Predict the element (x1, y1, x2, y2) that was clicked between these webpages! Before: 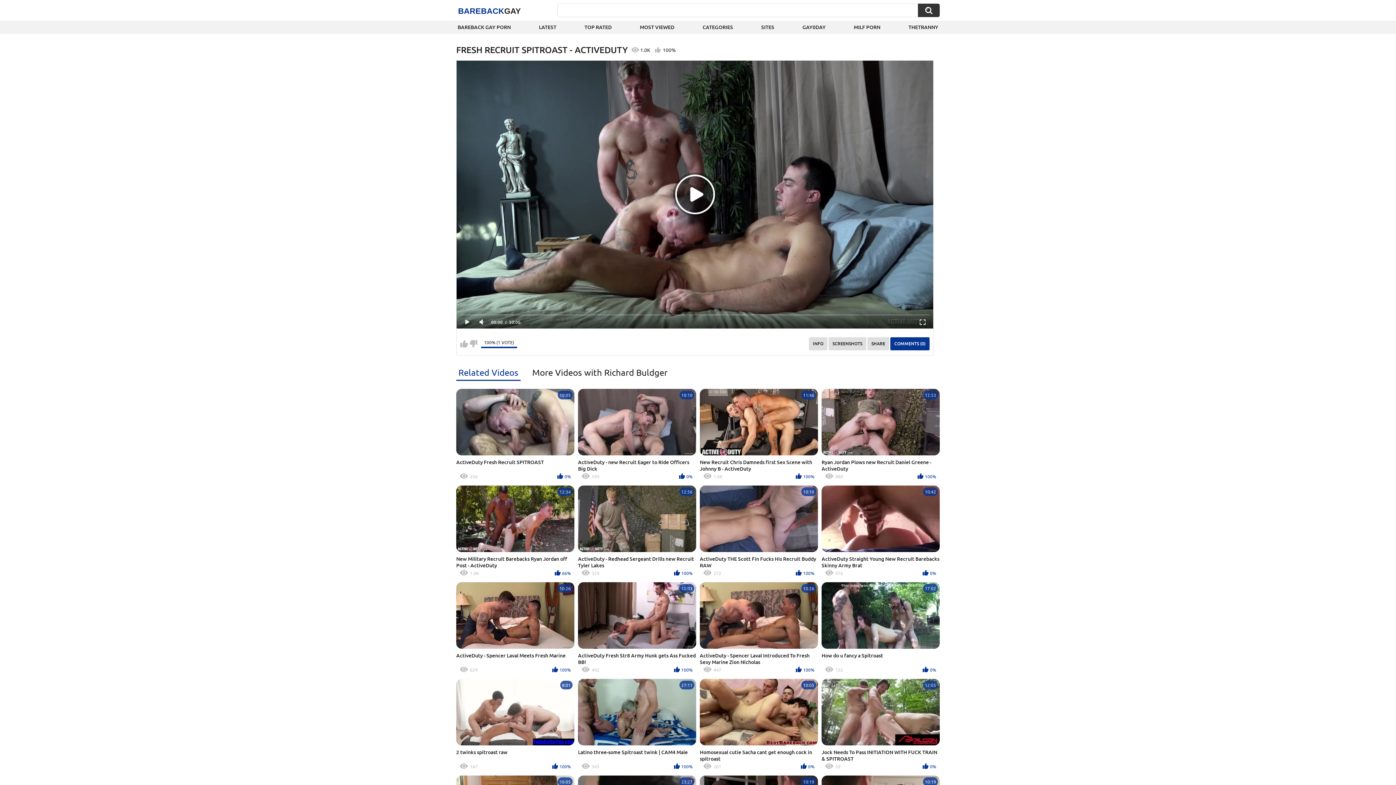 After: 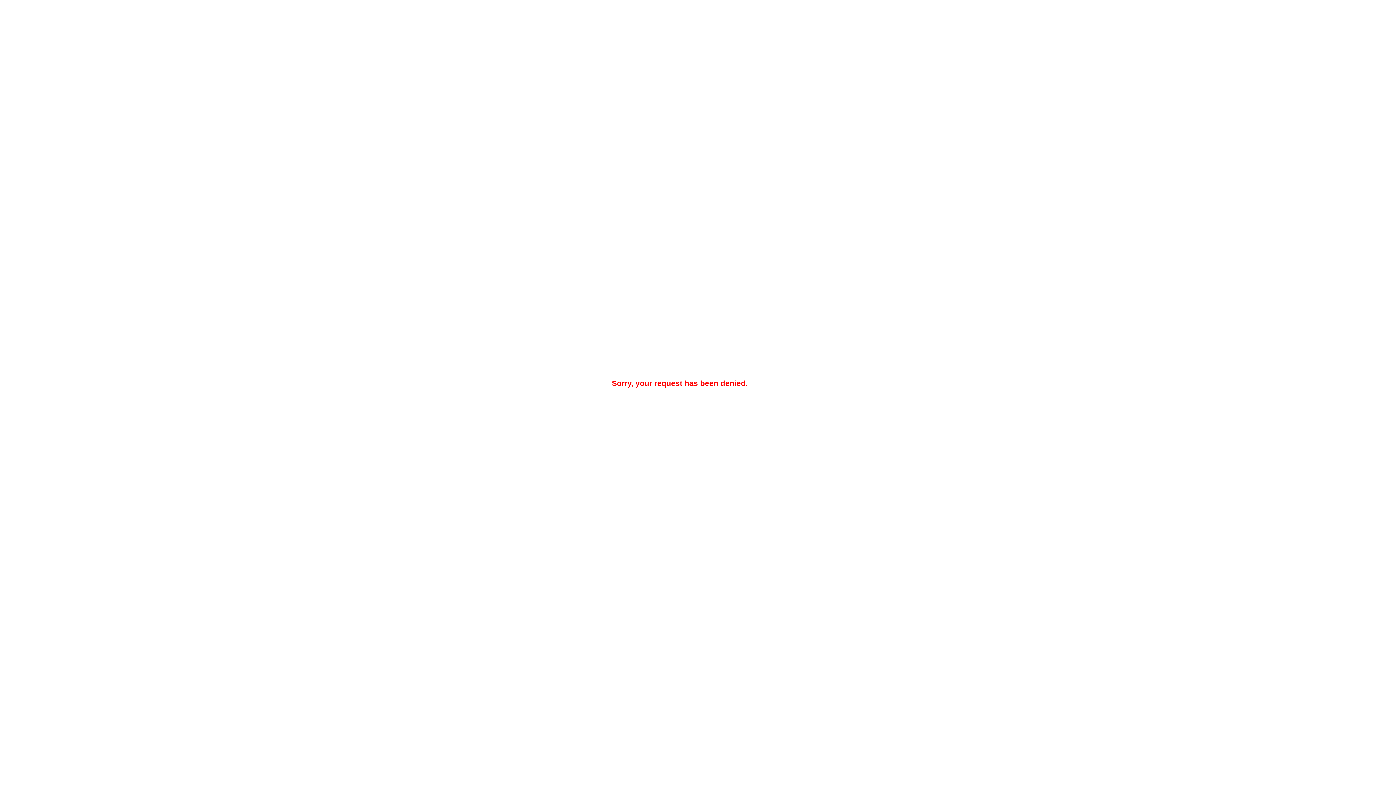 Action: label: THETRANNY bbox: (907, 20, 940, 33)